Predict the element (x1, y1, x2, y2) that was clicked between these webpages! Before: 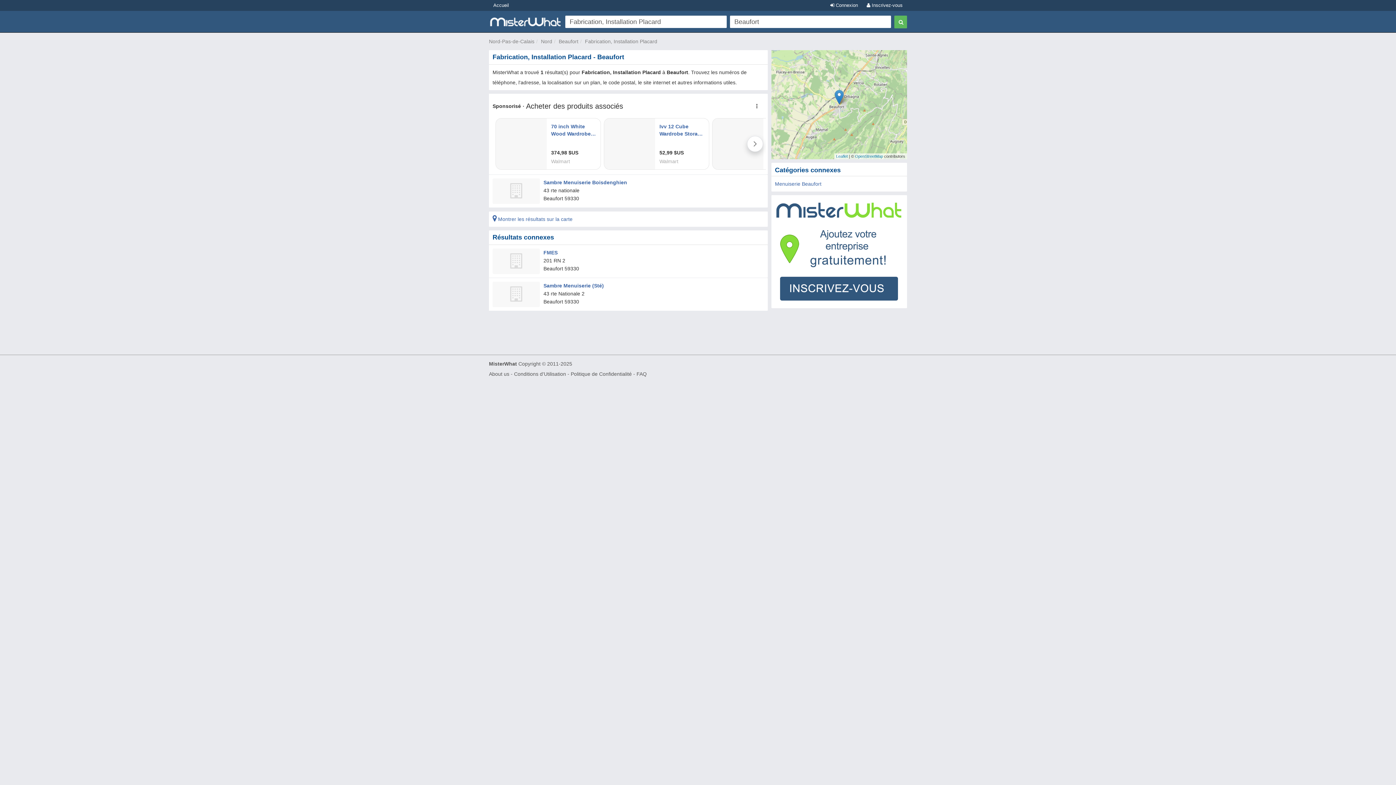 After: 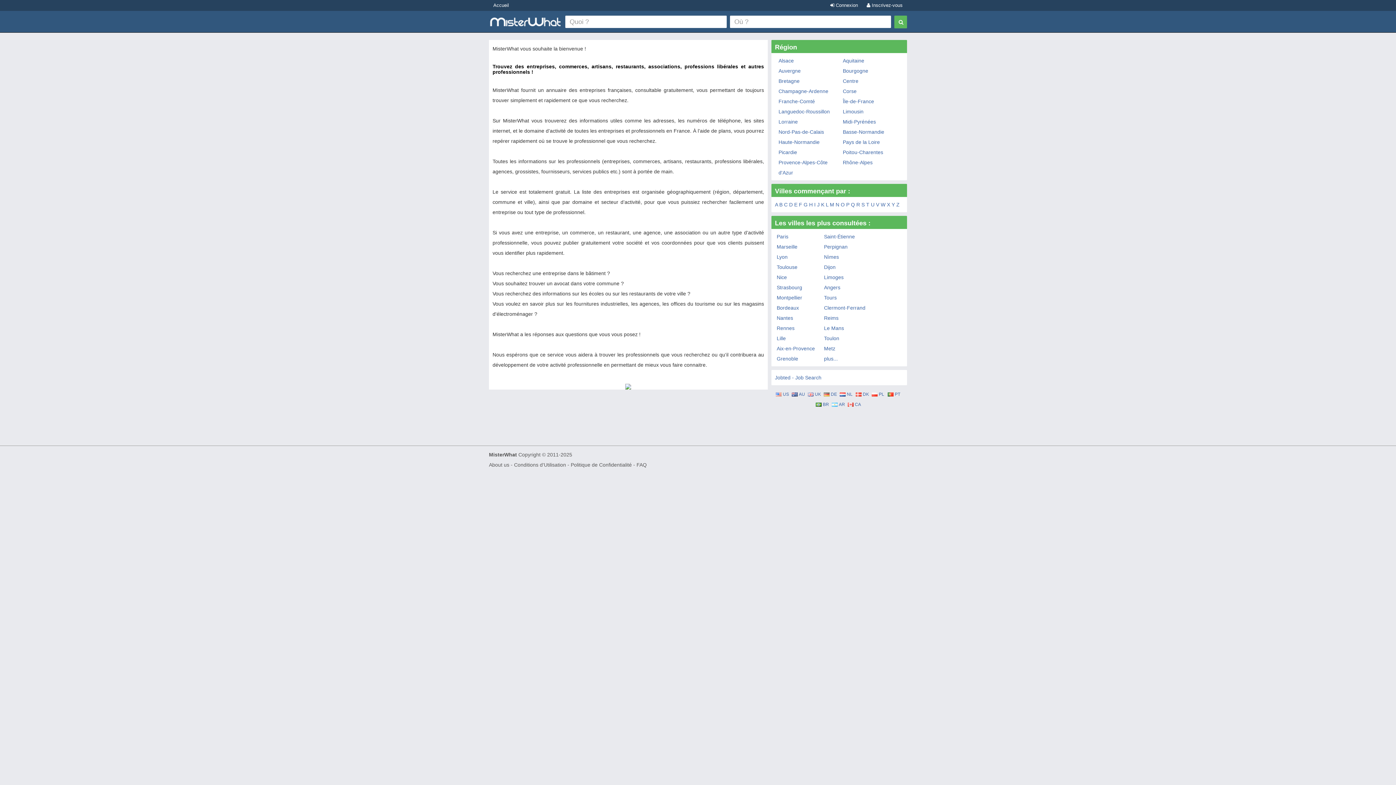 Action: bbox: (489, 0, 513, 10) label: Accueil